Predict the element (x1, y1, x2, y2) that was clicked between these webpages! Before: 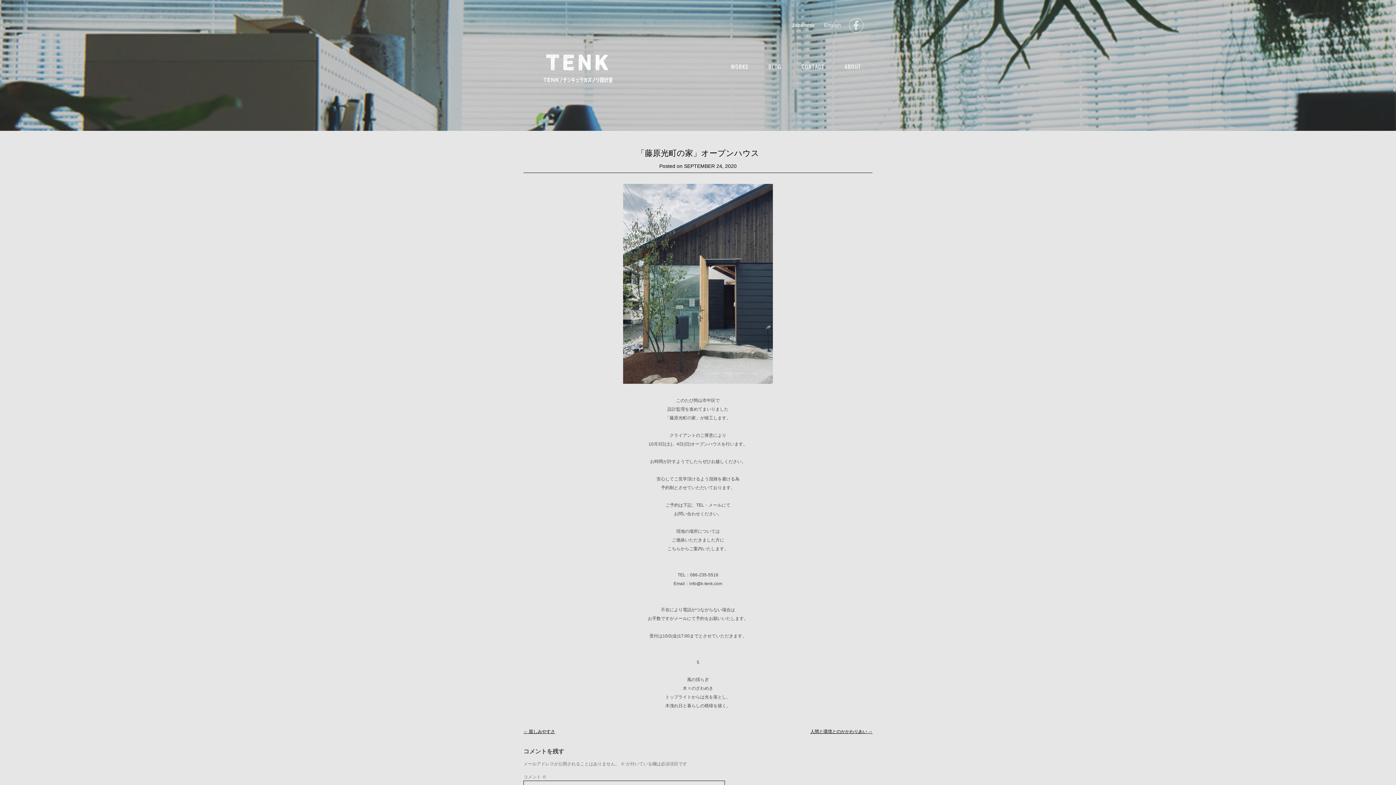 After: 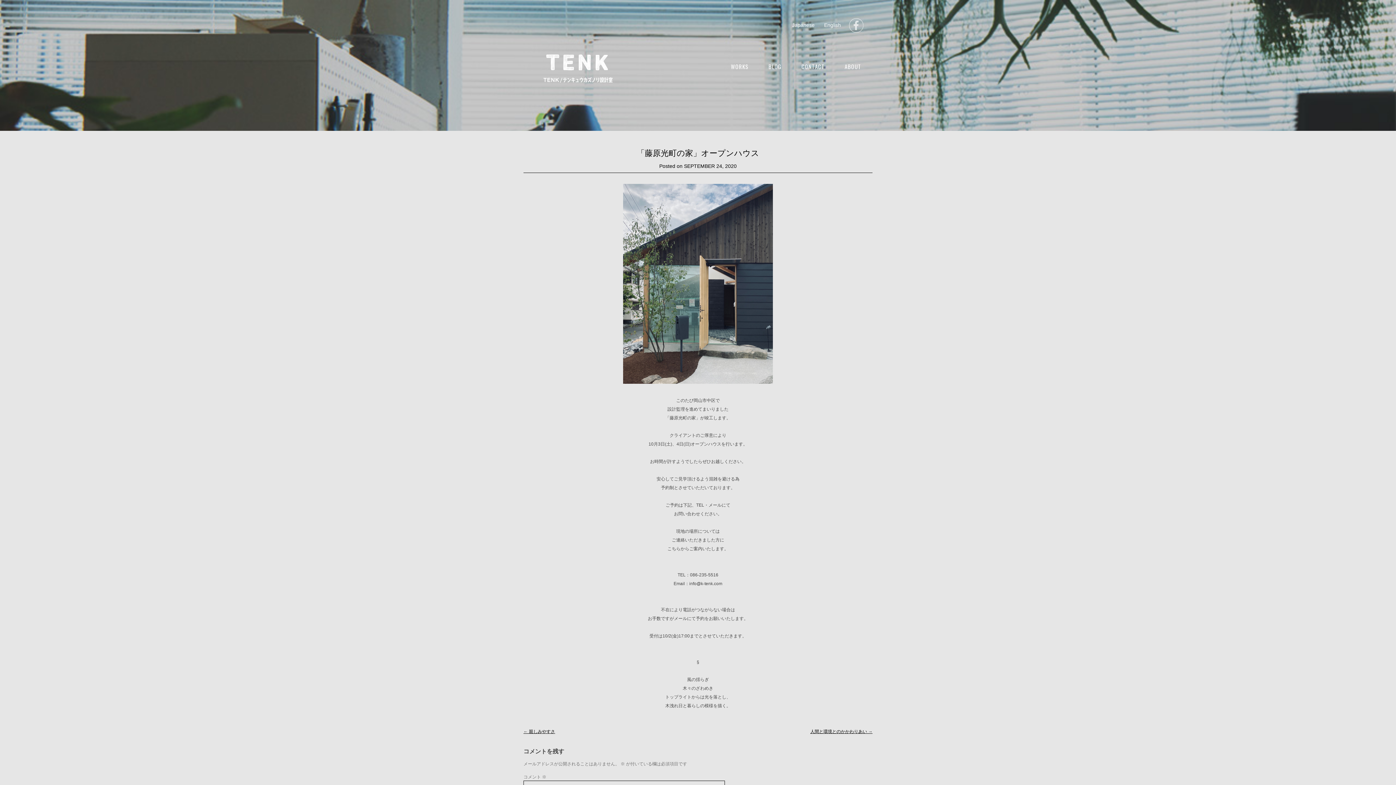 Action: bbox: (849, 18, 863, 32) label: fb